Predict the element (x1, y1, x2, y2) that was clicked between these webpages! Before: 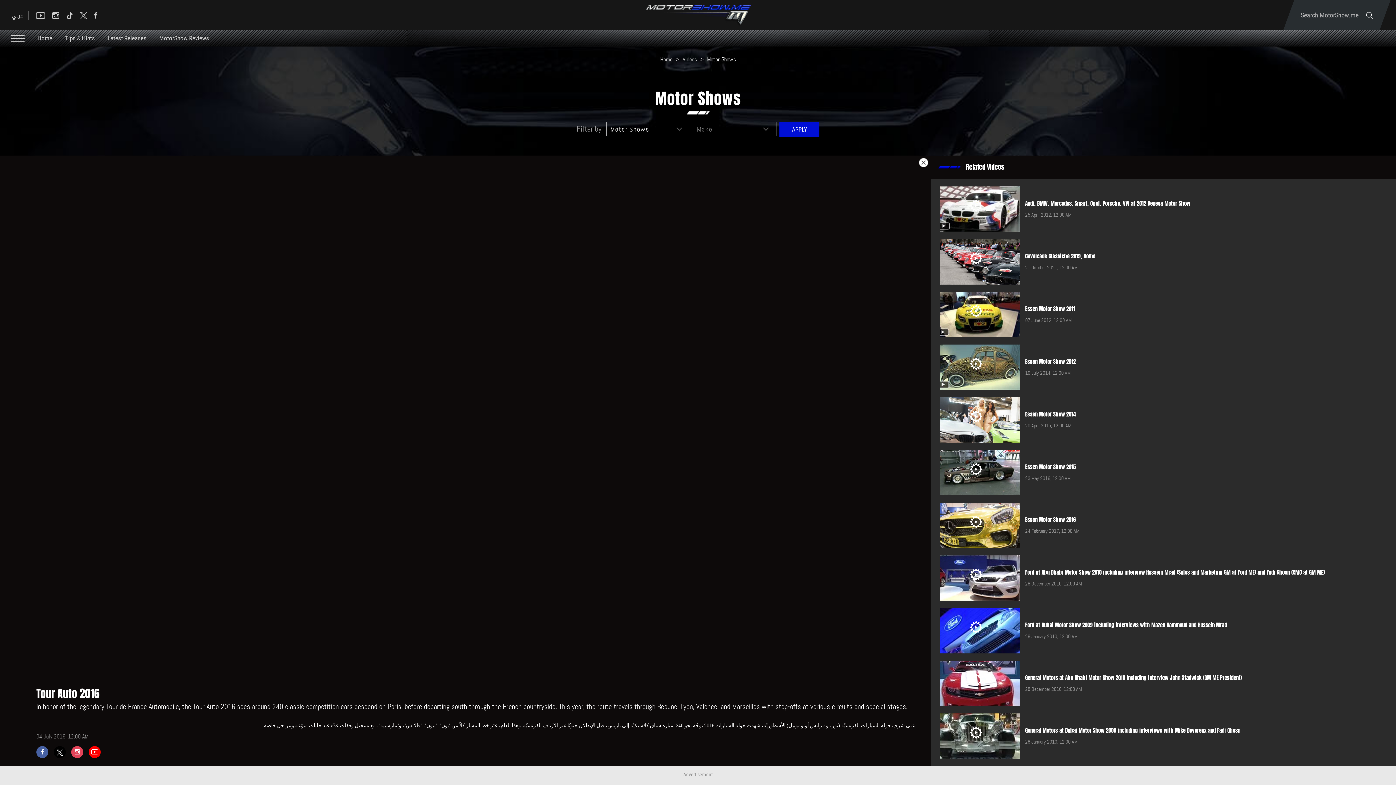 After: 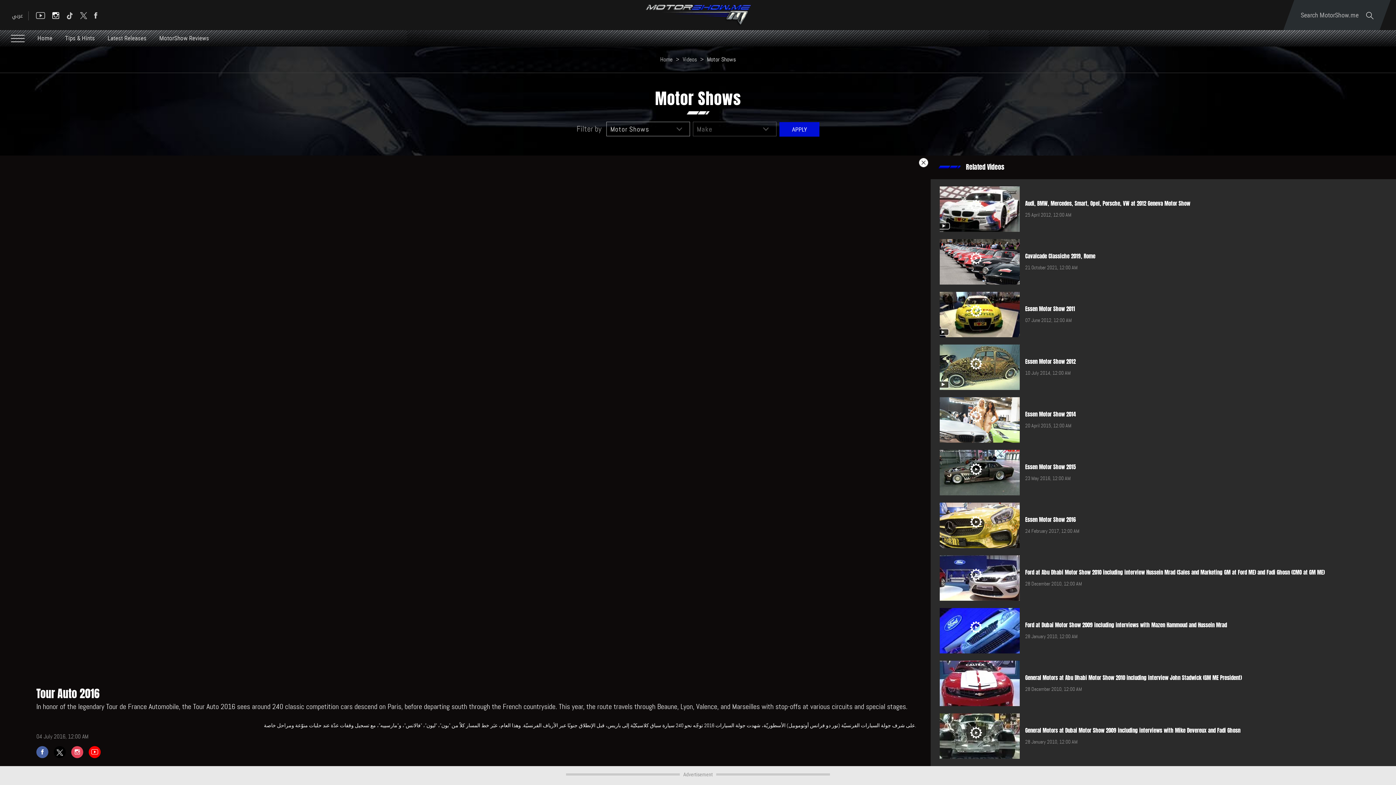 Action: bbox: (45, 4, 59, 21)